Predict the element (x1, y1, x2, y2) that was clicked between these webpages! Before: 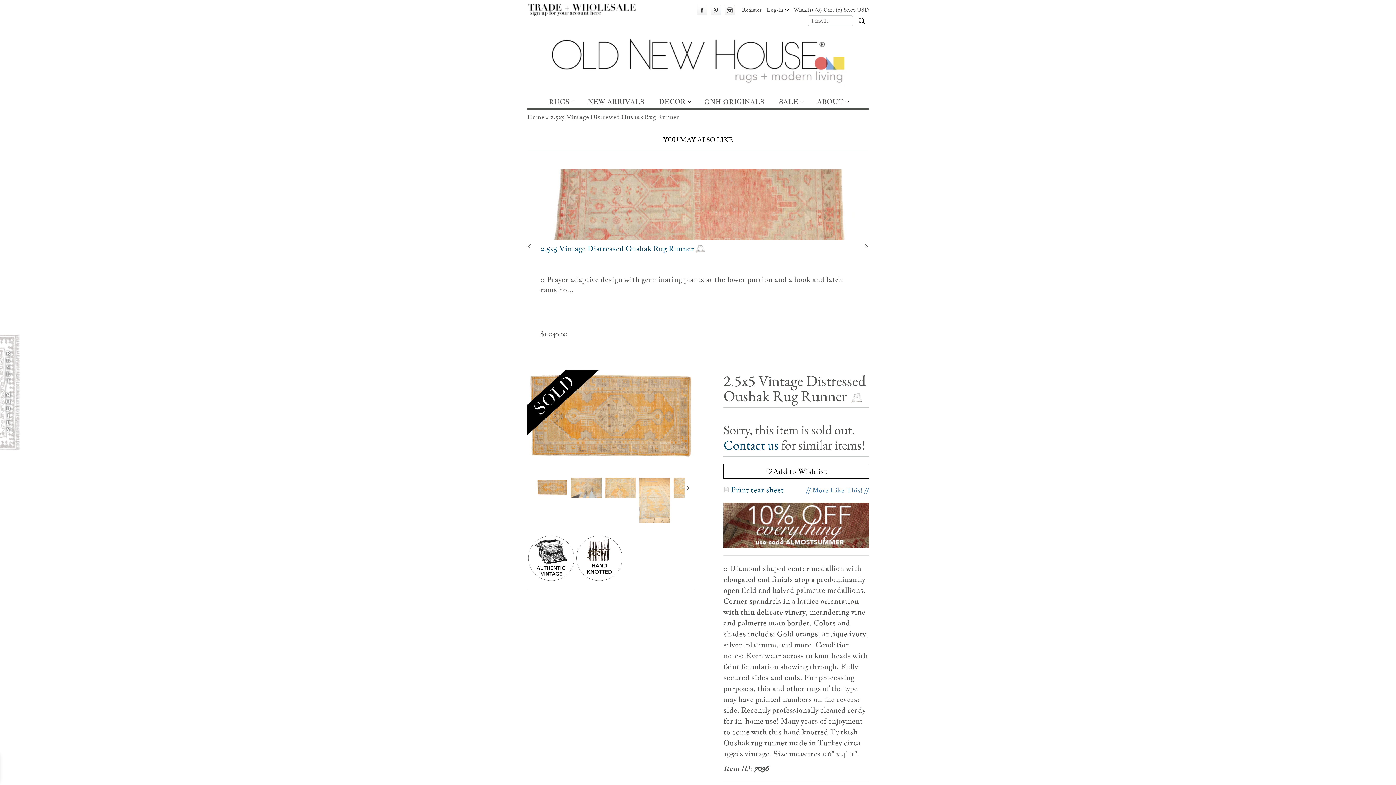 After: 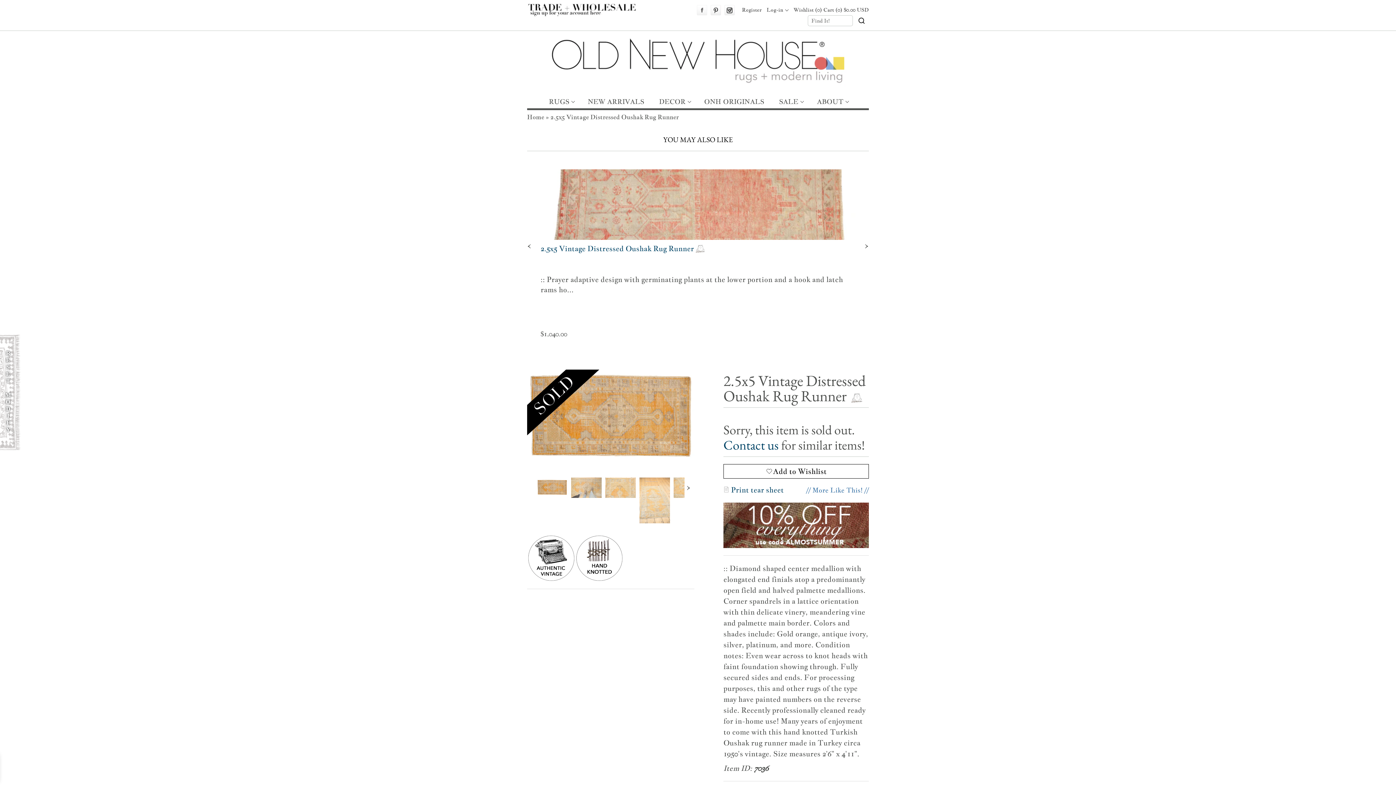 Action: label: Facebook bbox: (697, 5, 707, 15)